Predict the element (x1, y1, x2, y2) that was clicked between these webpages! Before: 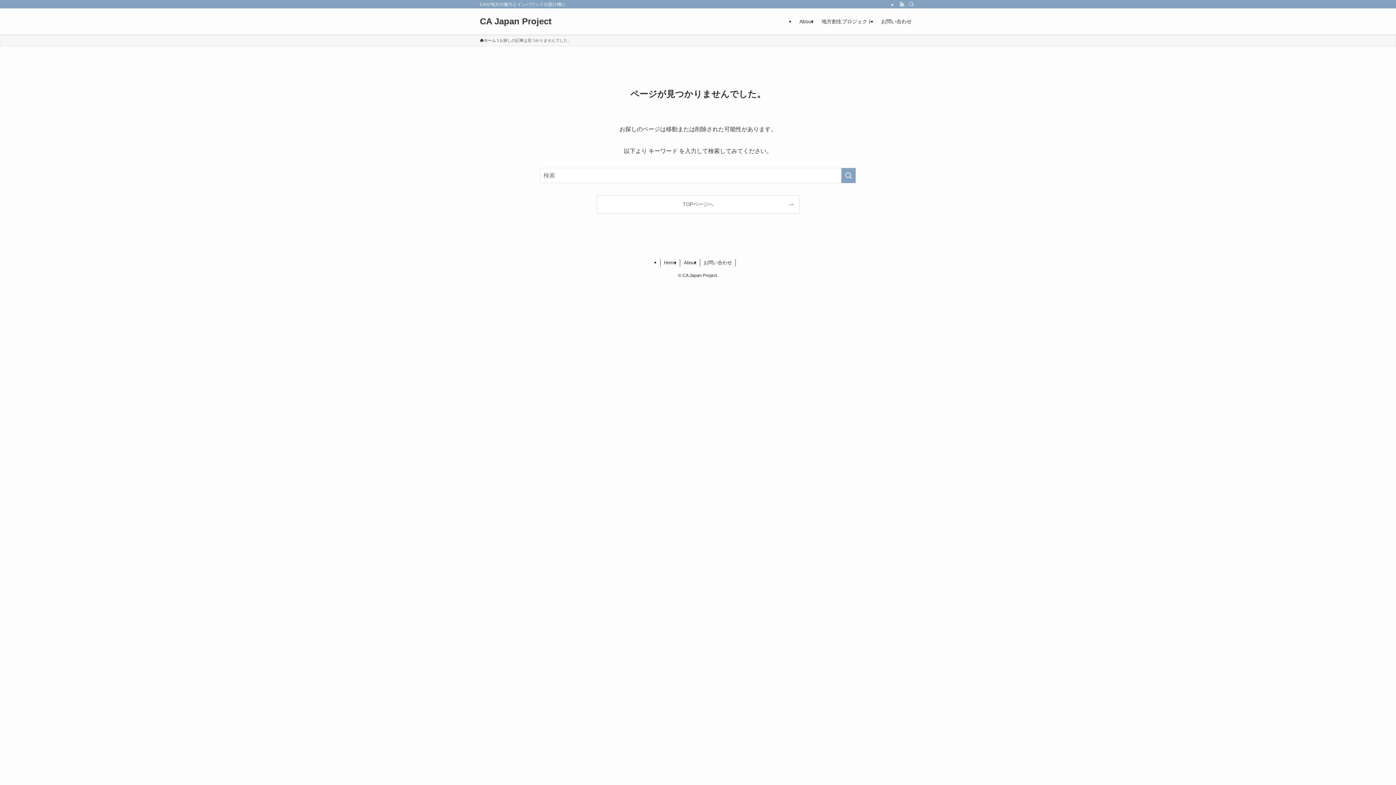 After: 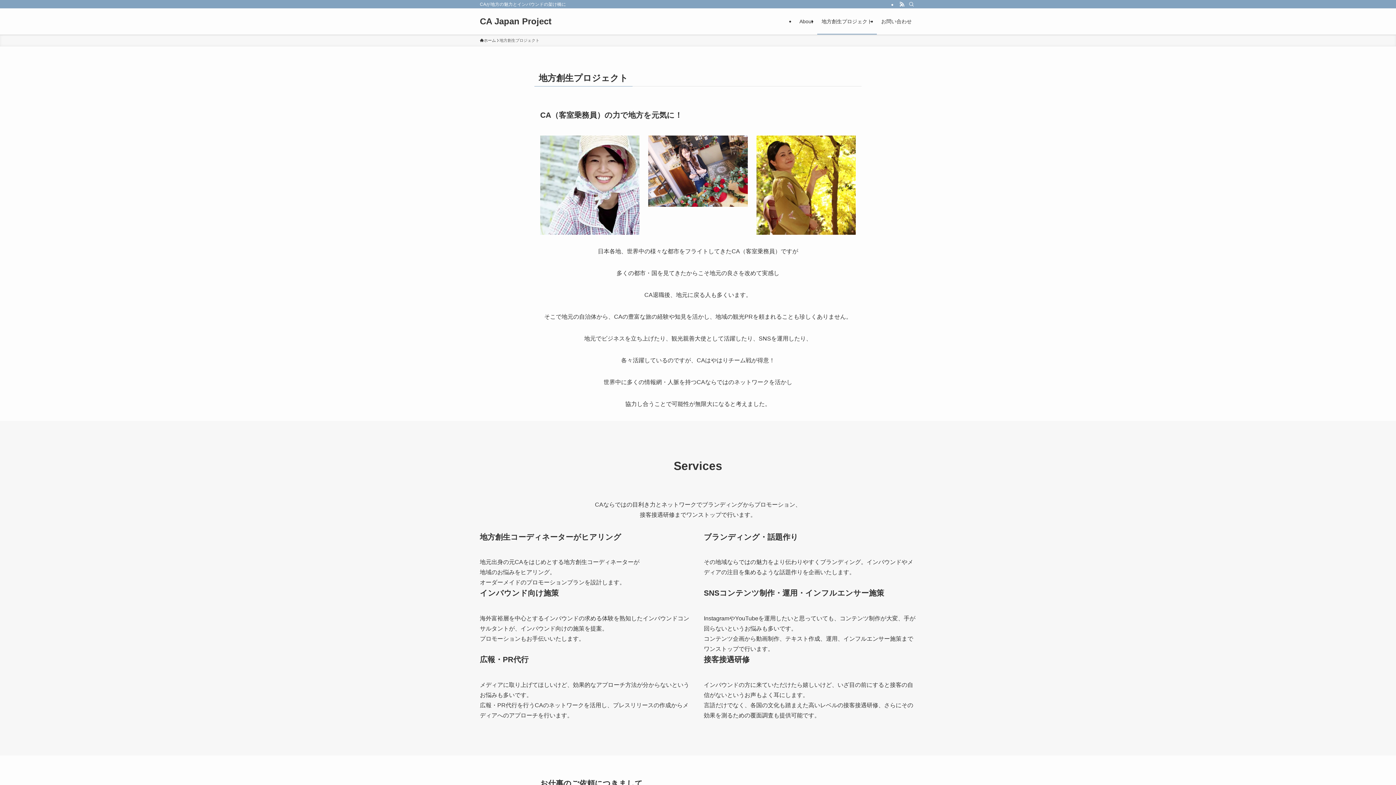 Action: label: 地方創生プロジェクト bbox: (817, 8, 877, 34)